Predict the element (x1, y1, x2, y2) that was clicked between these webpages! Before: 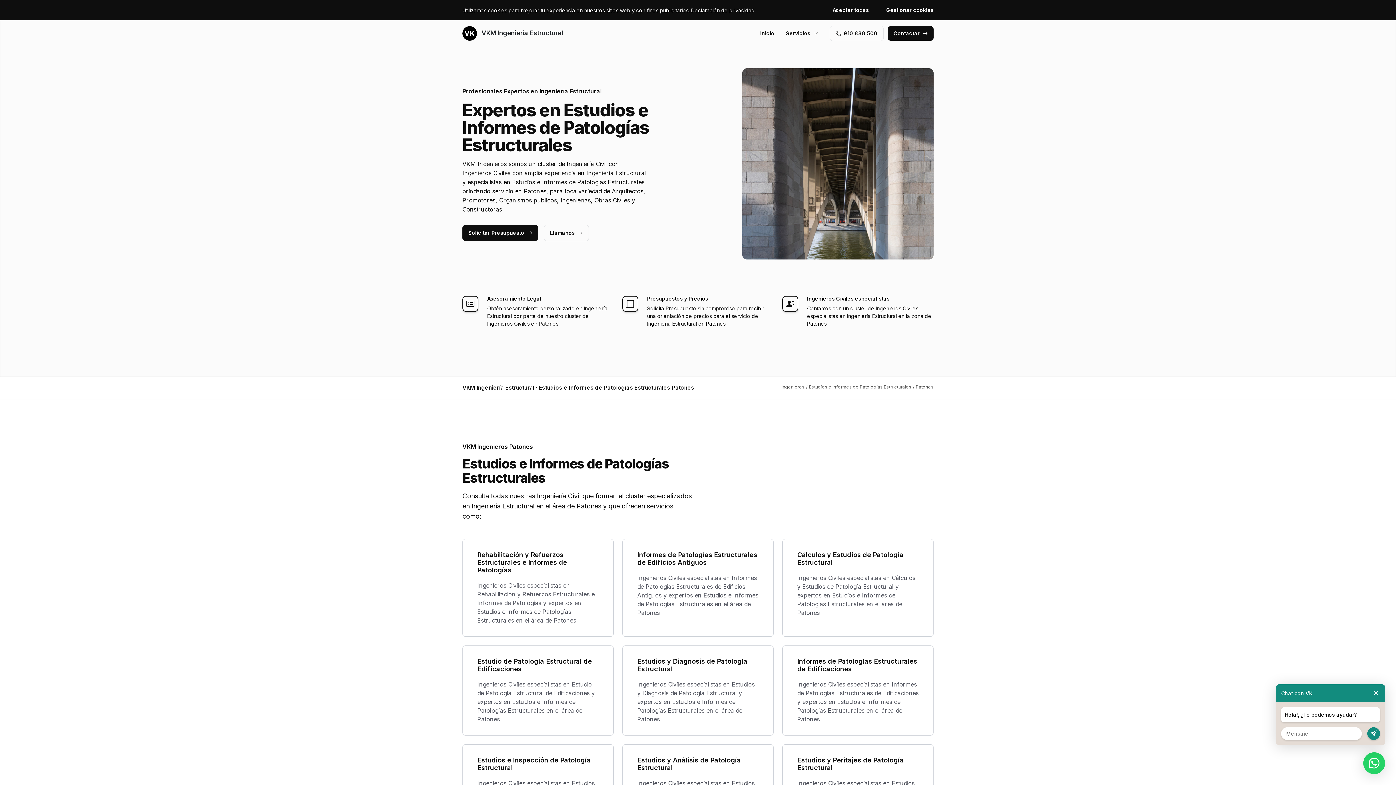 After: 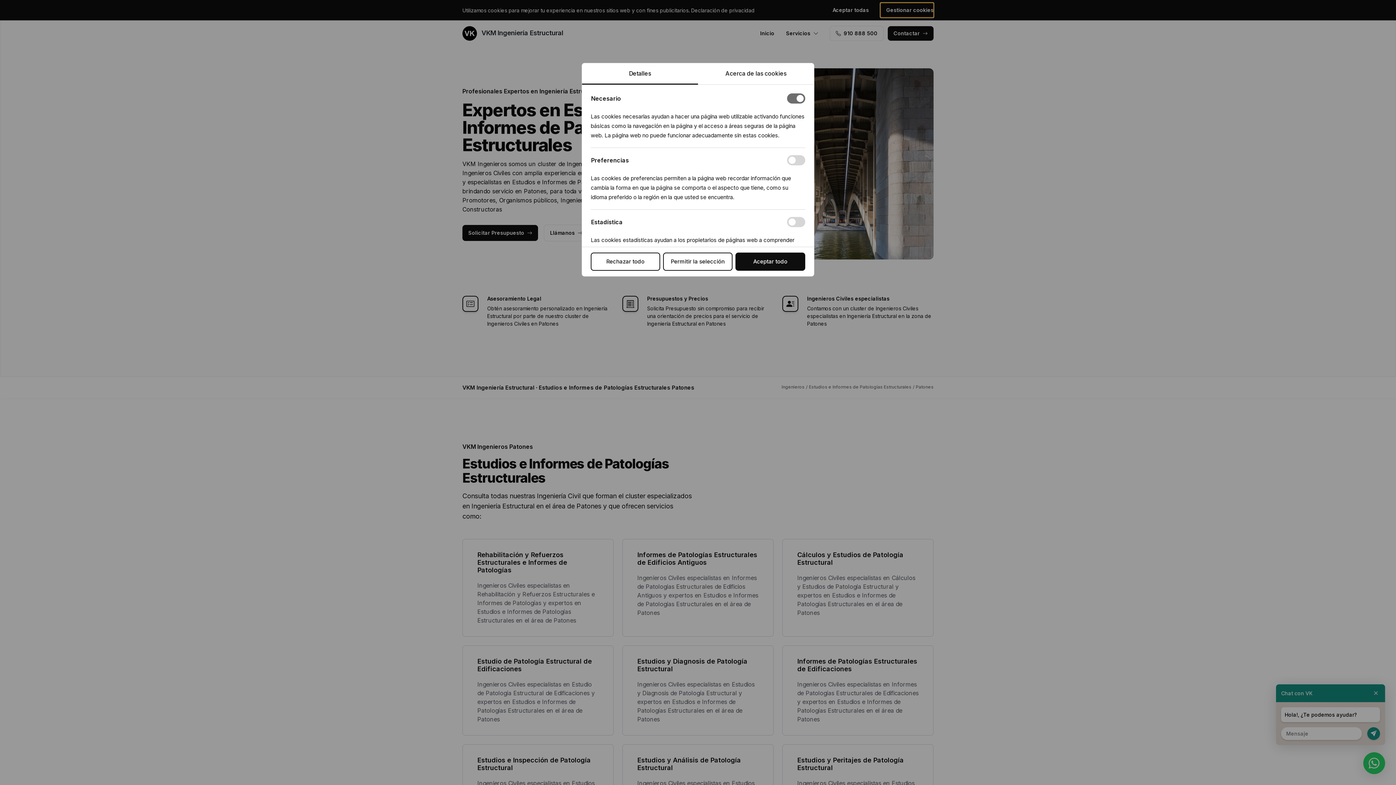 Action: bbox: (880, 2, 933, 17) label: Gestionar cookies